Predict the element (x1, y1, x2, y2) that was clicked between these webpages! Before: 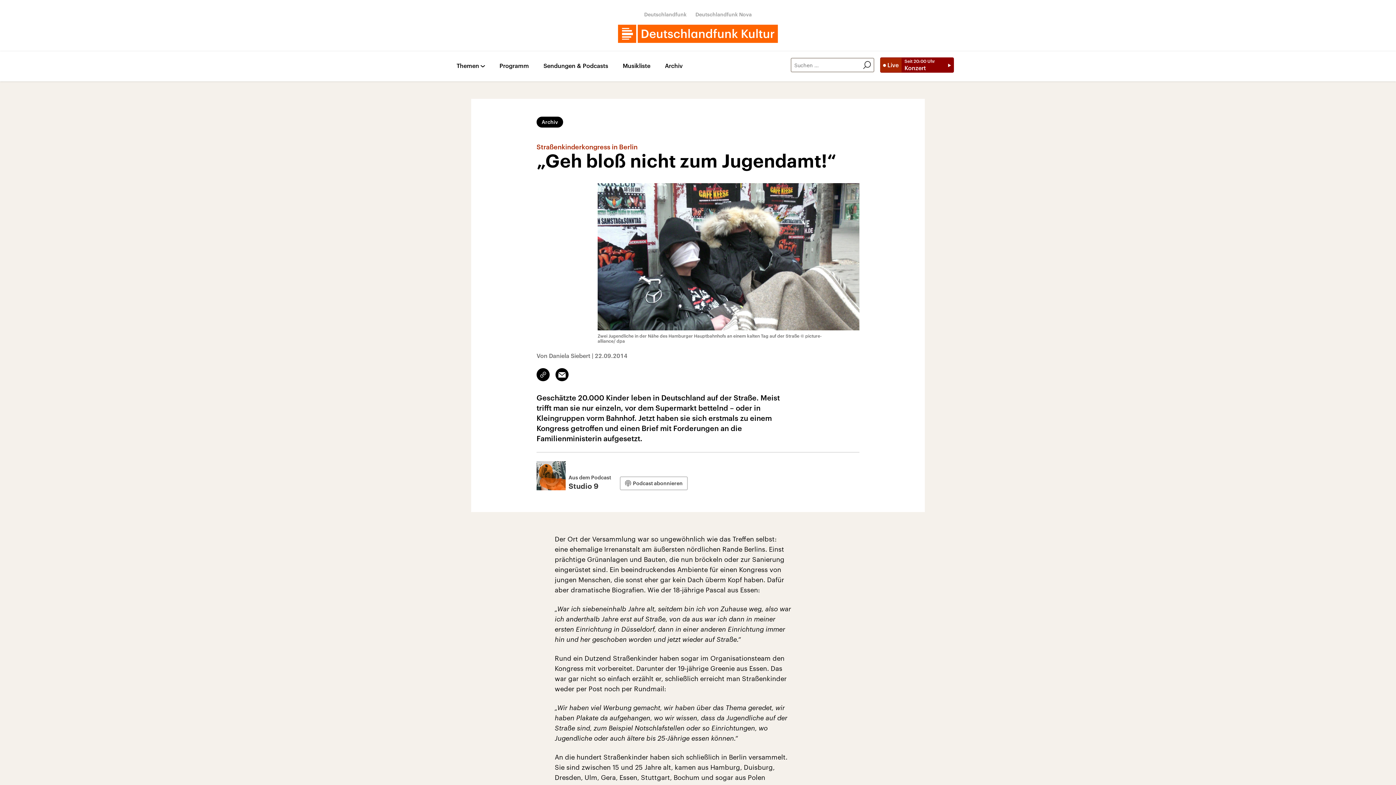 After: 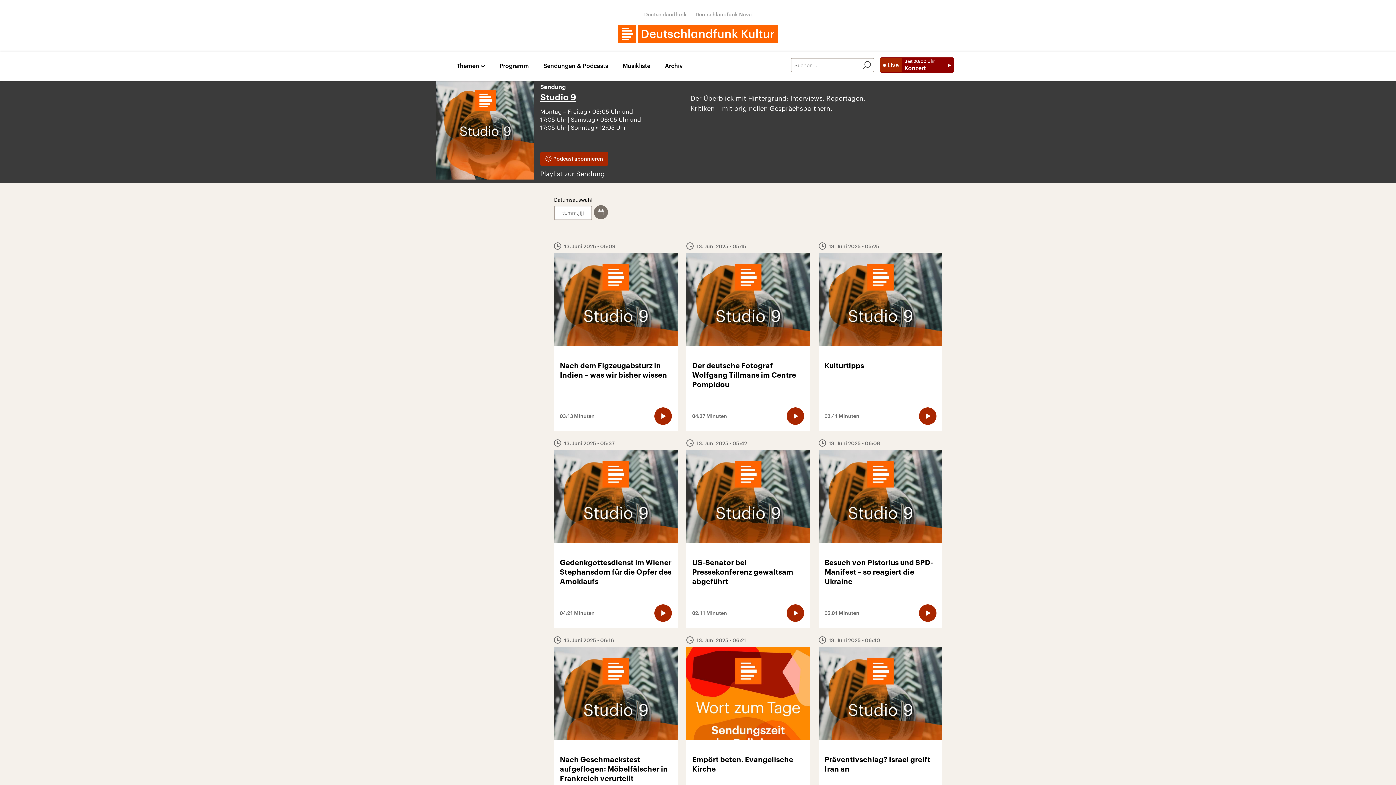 Action: label: Aus dem Podcast
Studio 9 bbox: (536, 461, 611, 490)